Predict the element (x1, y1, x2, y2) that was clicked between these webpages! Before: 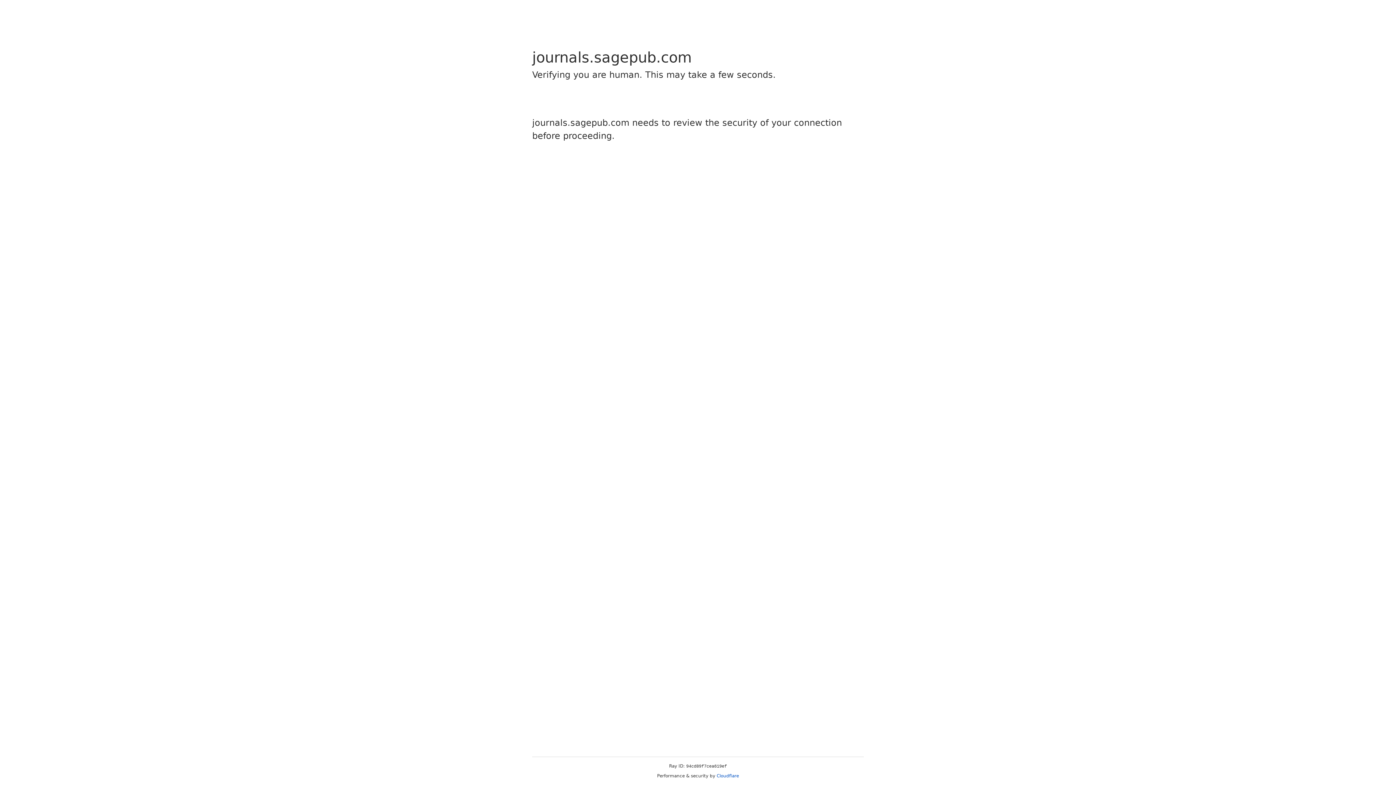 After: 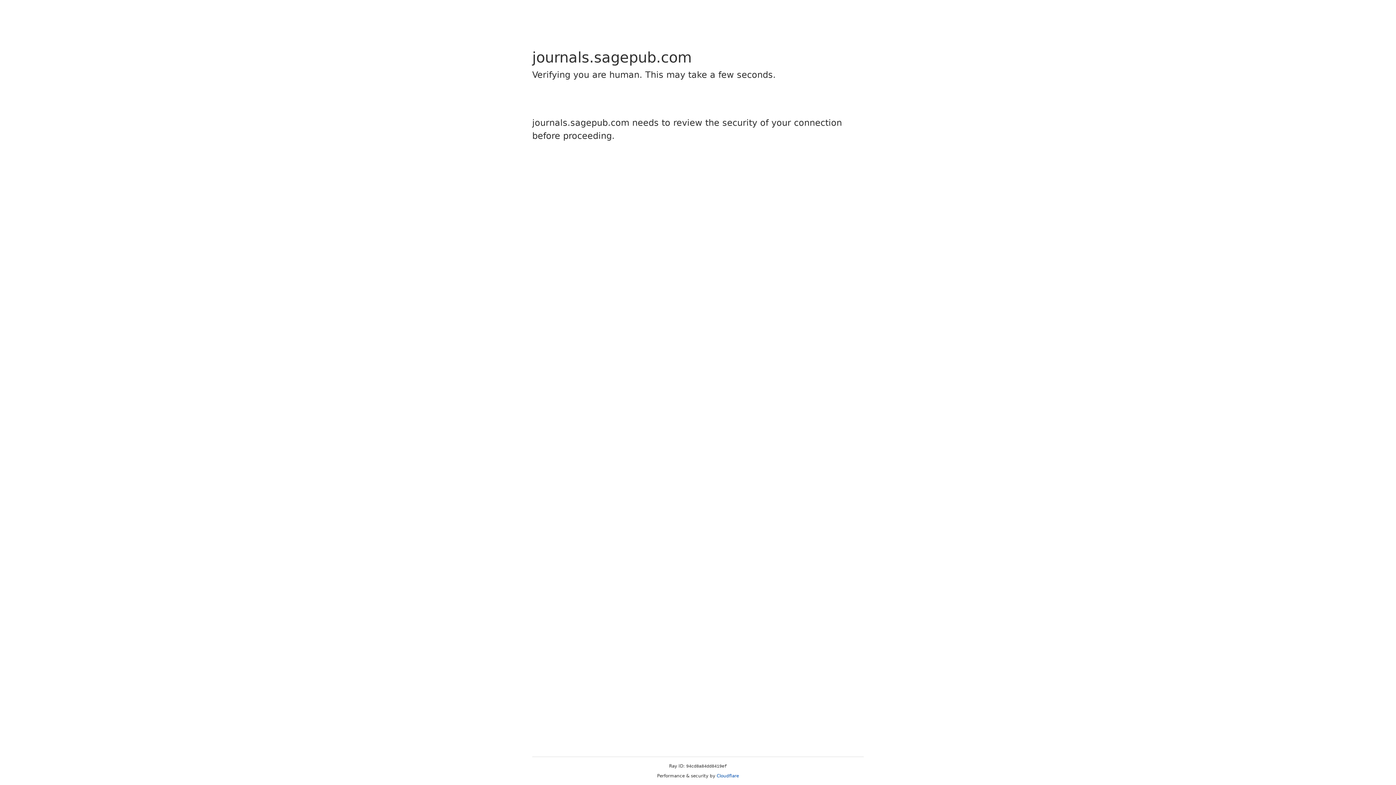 Action: bbox: (716, 773, 739, 778) label: Cloudflare